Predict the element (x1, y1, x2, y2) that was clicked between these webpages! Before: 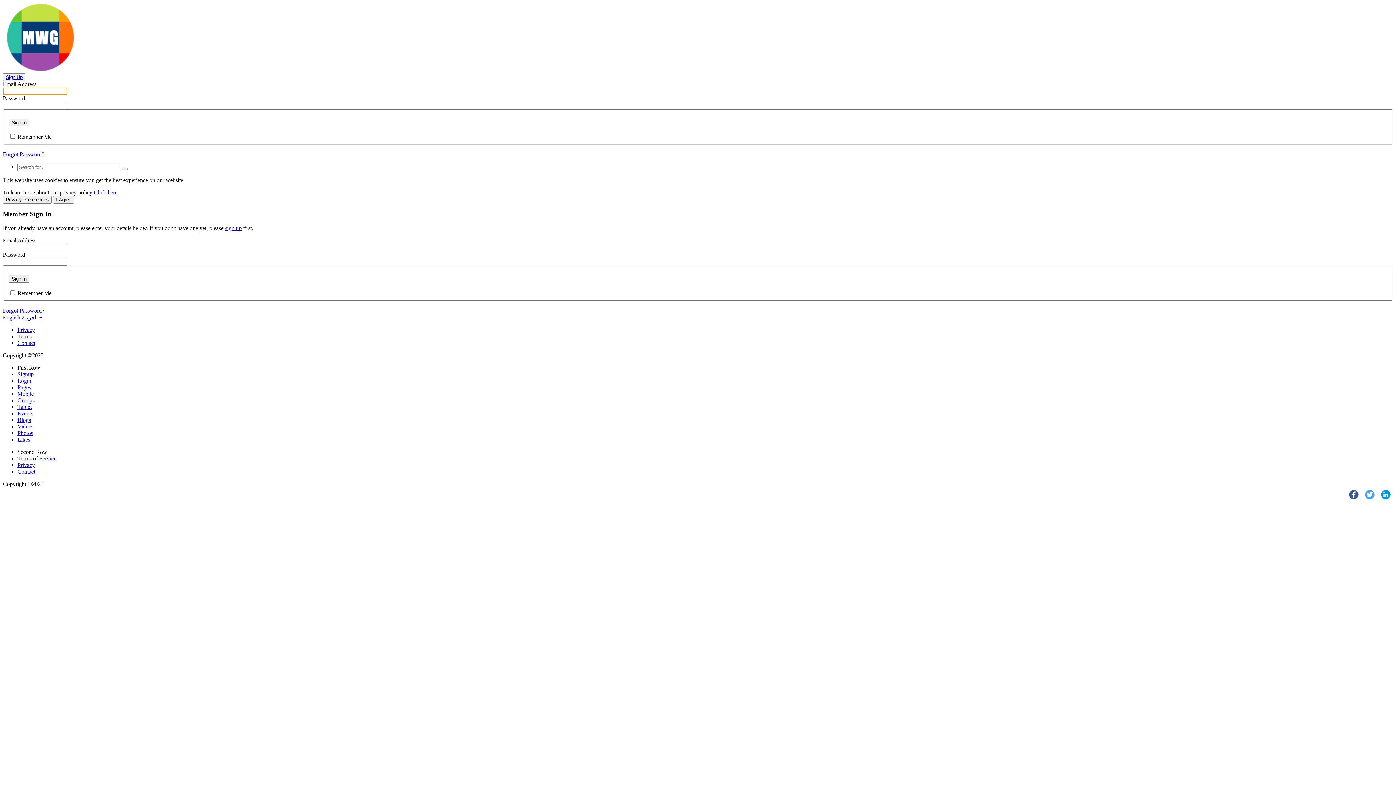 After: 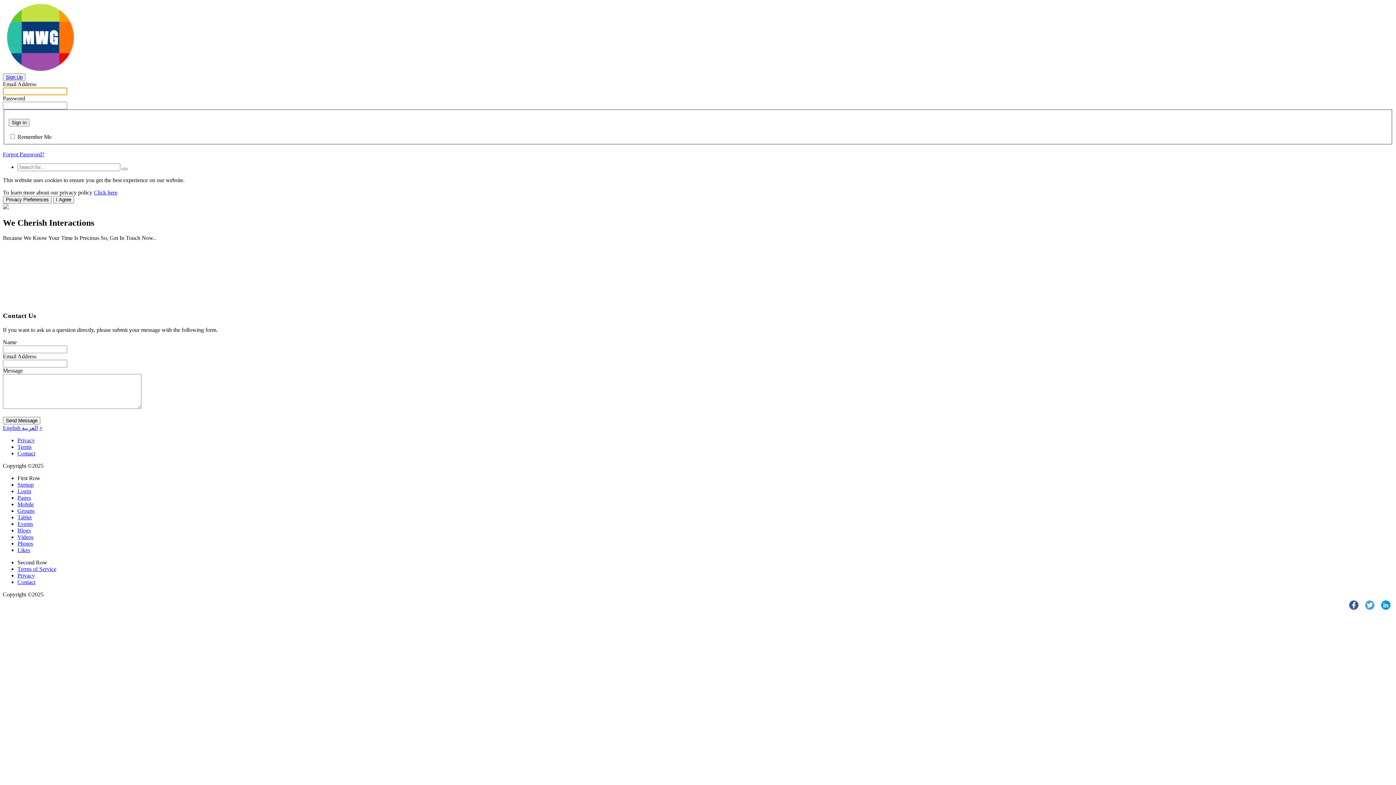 Action: bbox: (17, 468, 35, 474) label: Contact